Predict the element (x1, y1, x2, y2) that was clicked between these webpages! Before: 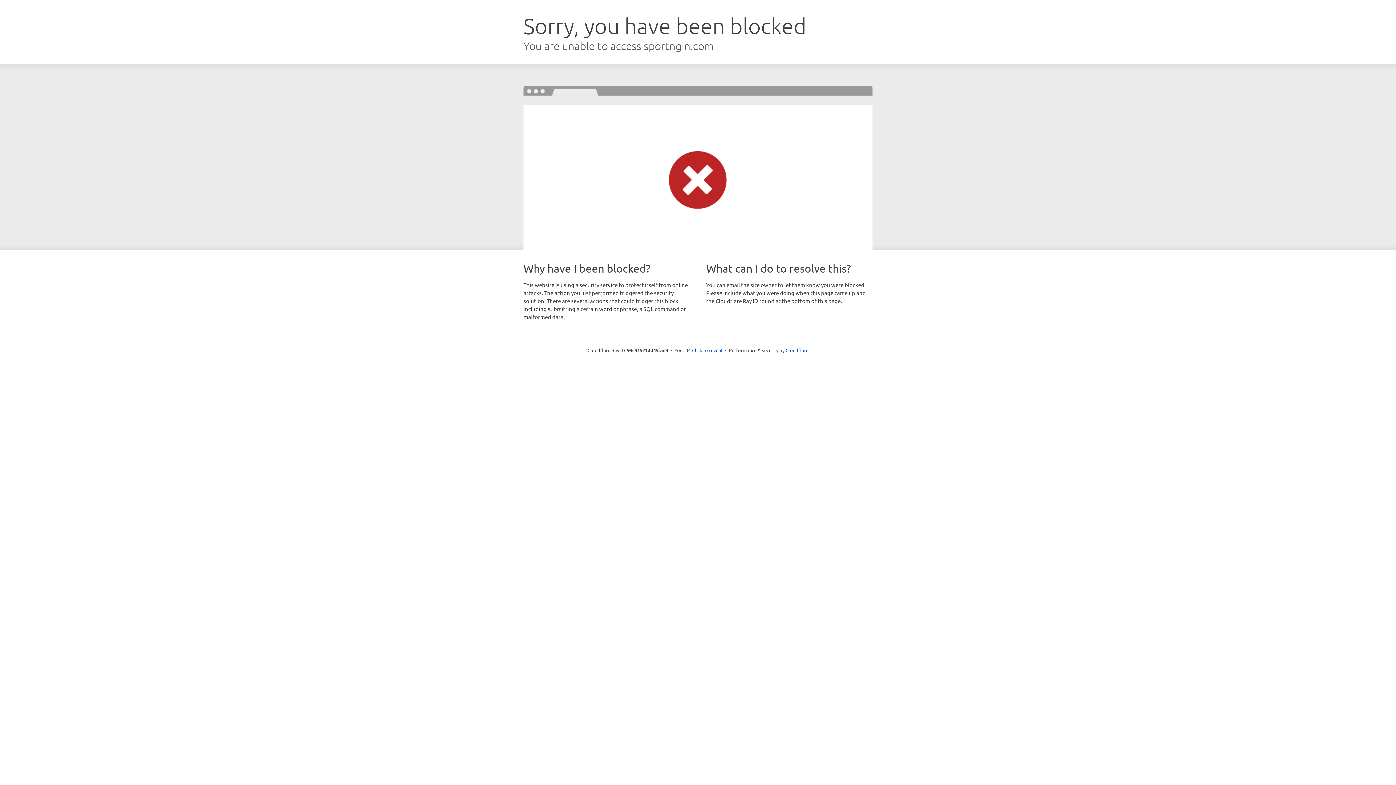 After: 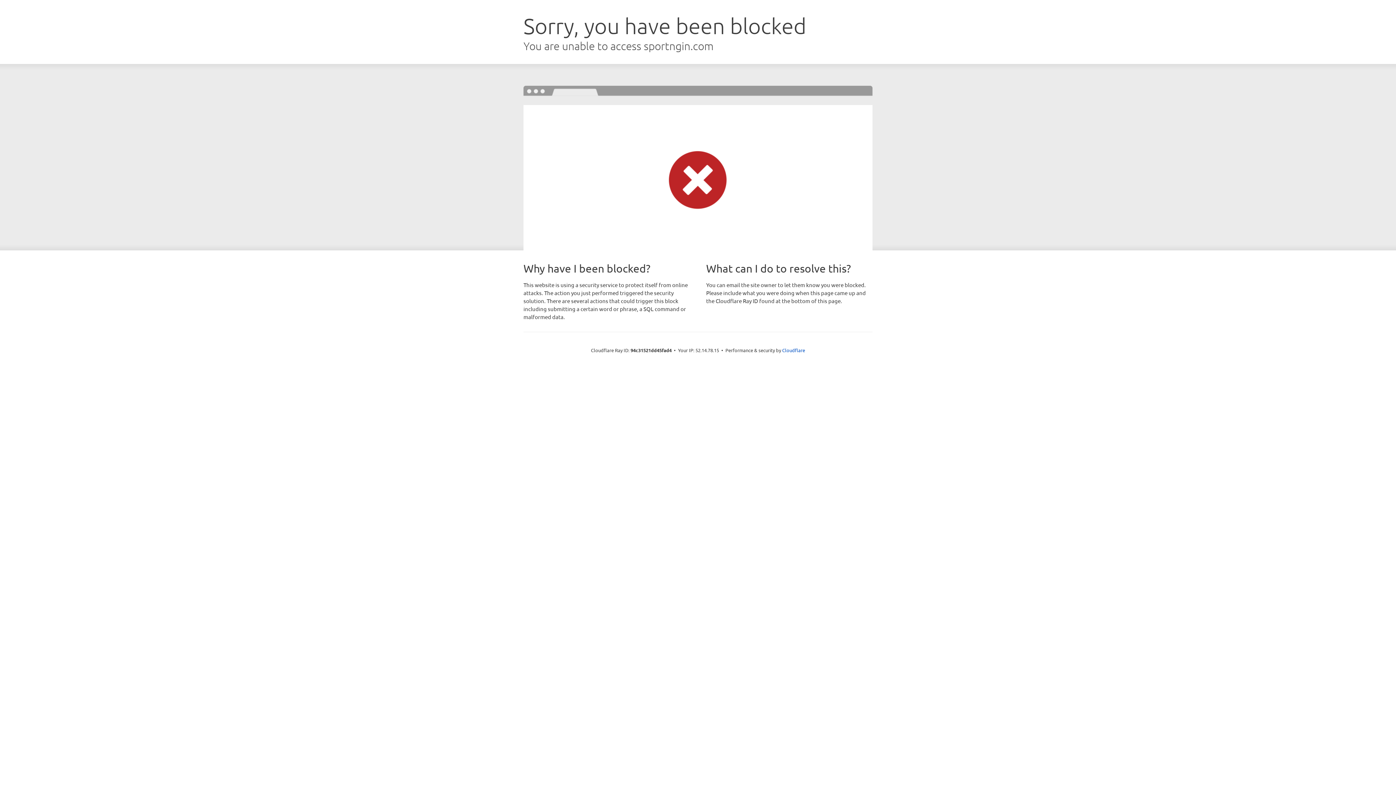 Action: bbox: (692, 346, 722, 353) label: Click to reveal